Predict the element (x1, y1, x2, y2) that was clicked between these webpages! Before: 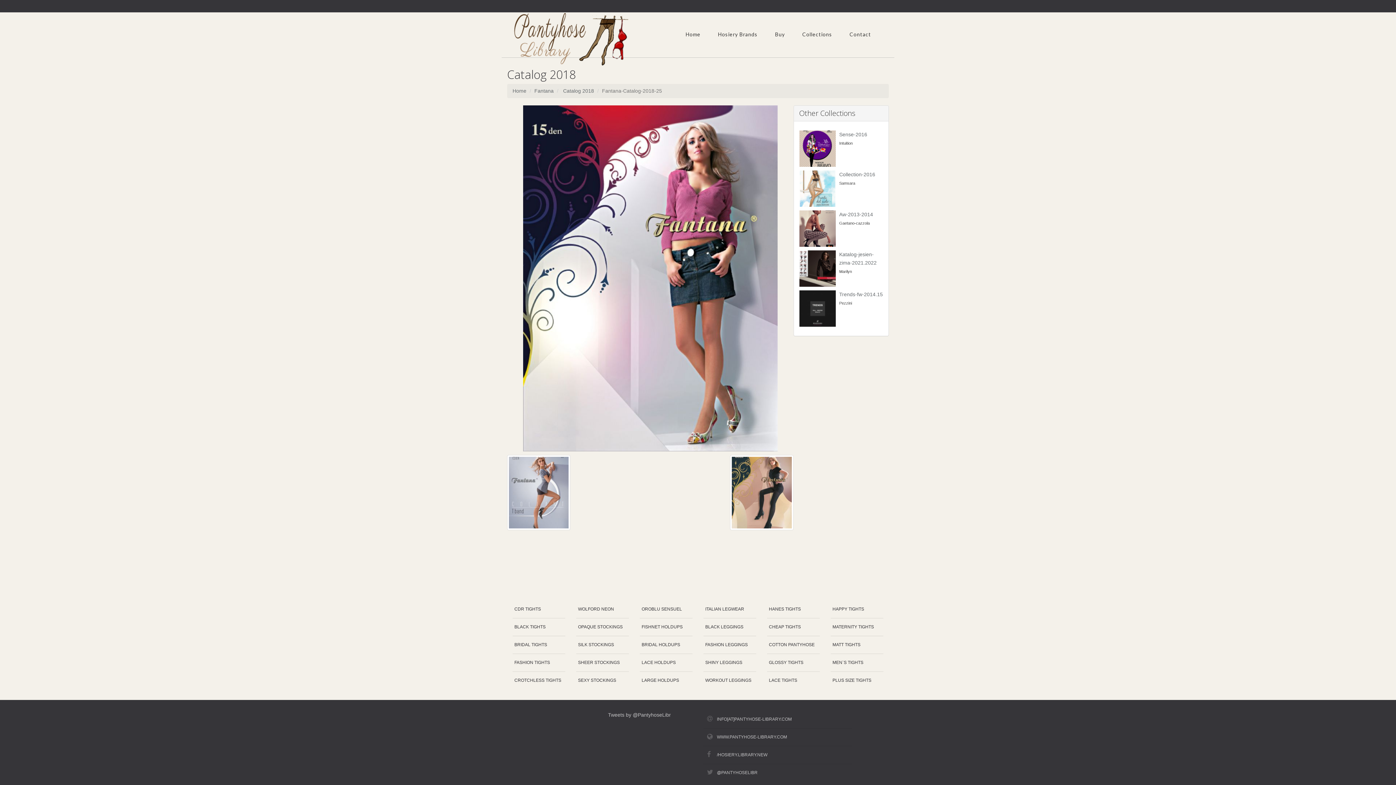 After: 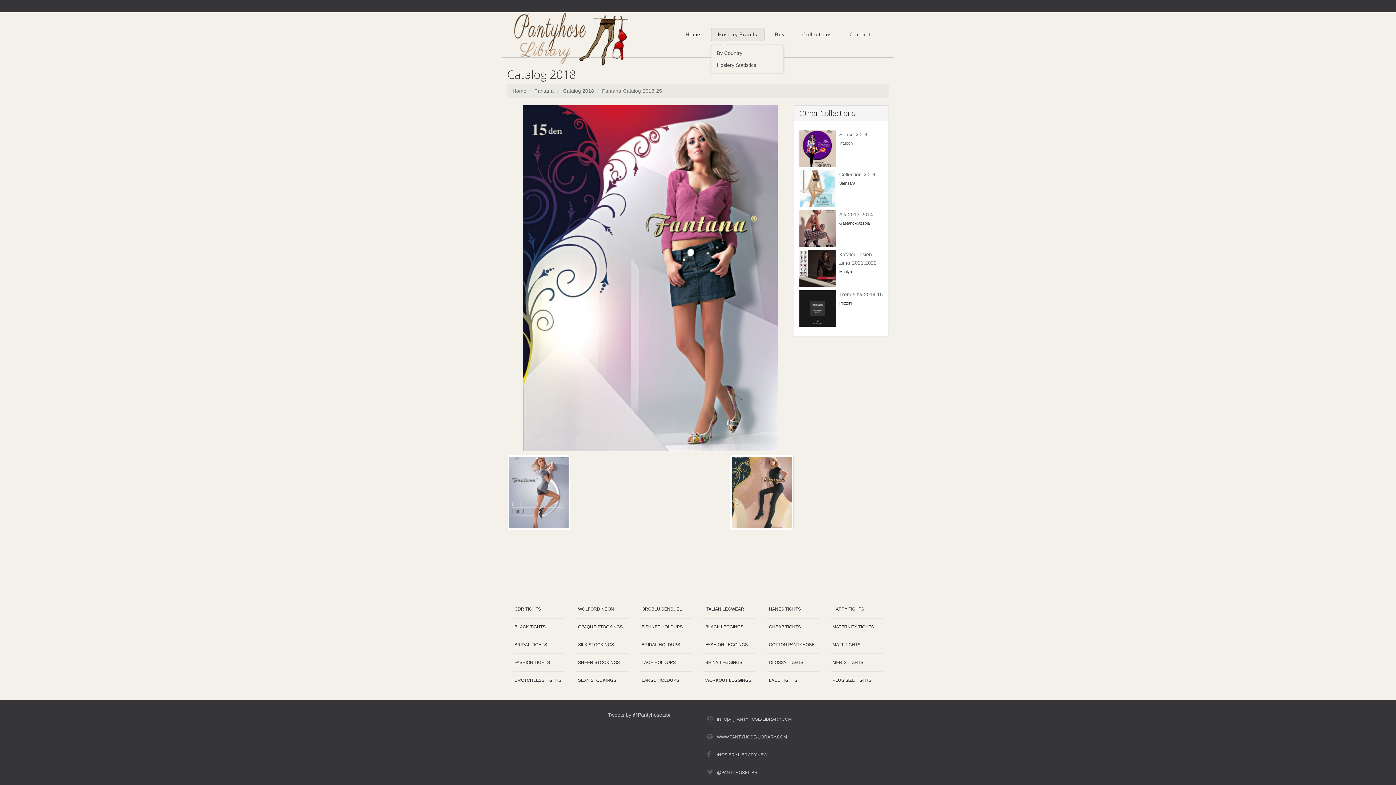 Action: label: Hosiery Brands bbox: (711, 28, 764, 40)